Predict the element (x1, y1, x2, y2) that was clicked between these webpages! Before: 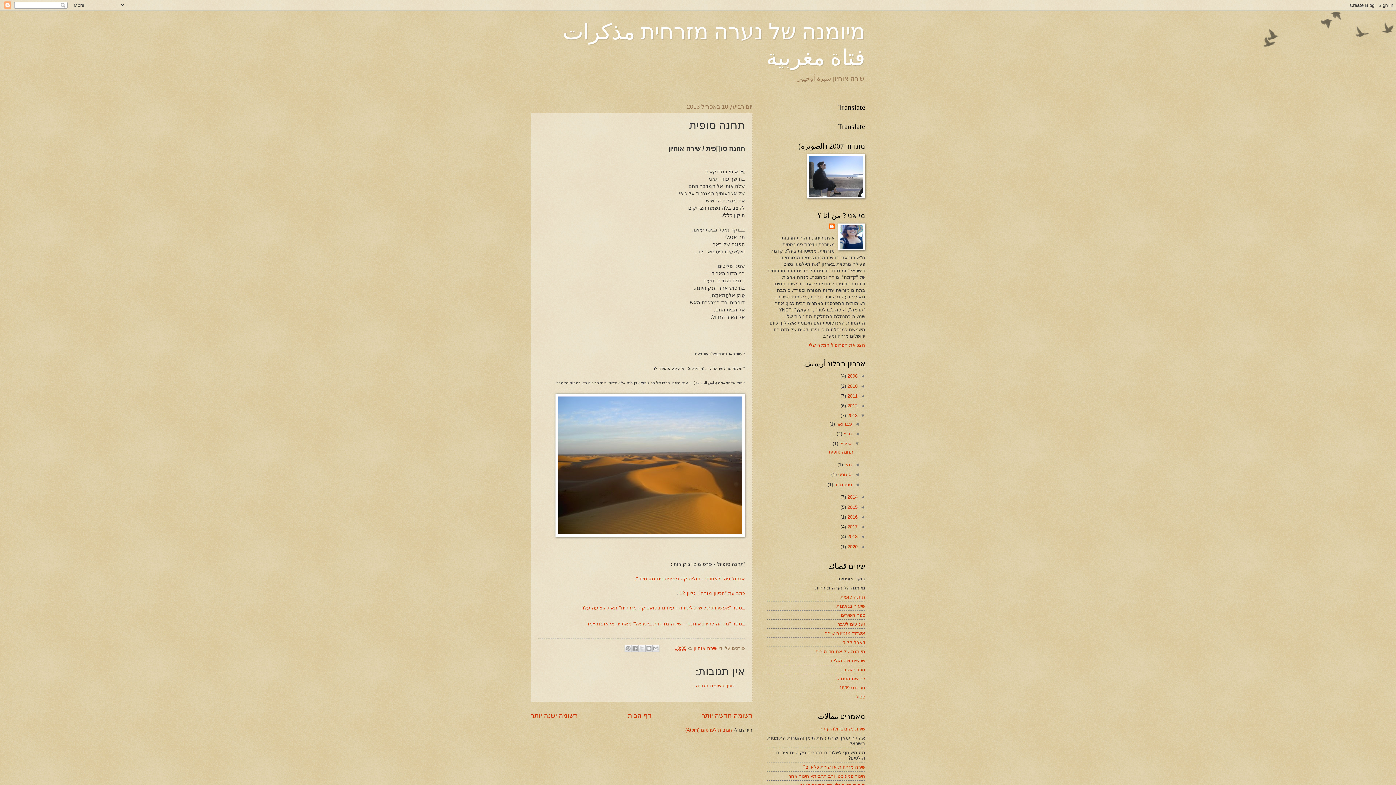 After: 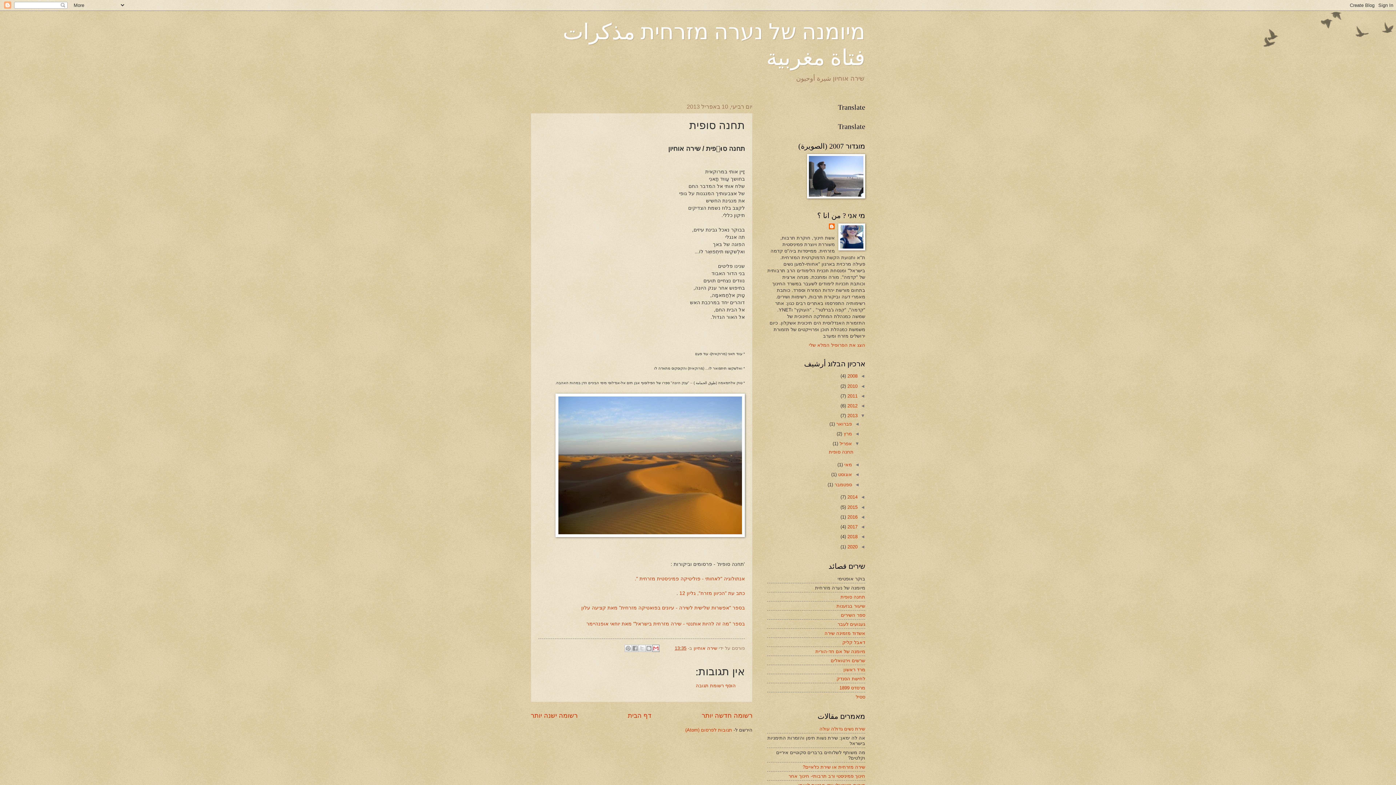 Action: label: שלח באימייל bbox: (652, 645, 659, 652)